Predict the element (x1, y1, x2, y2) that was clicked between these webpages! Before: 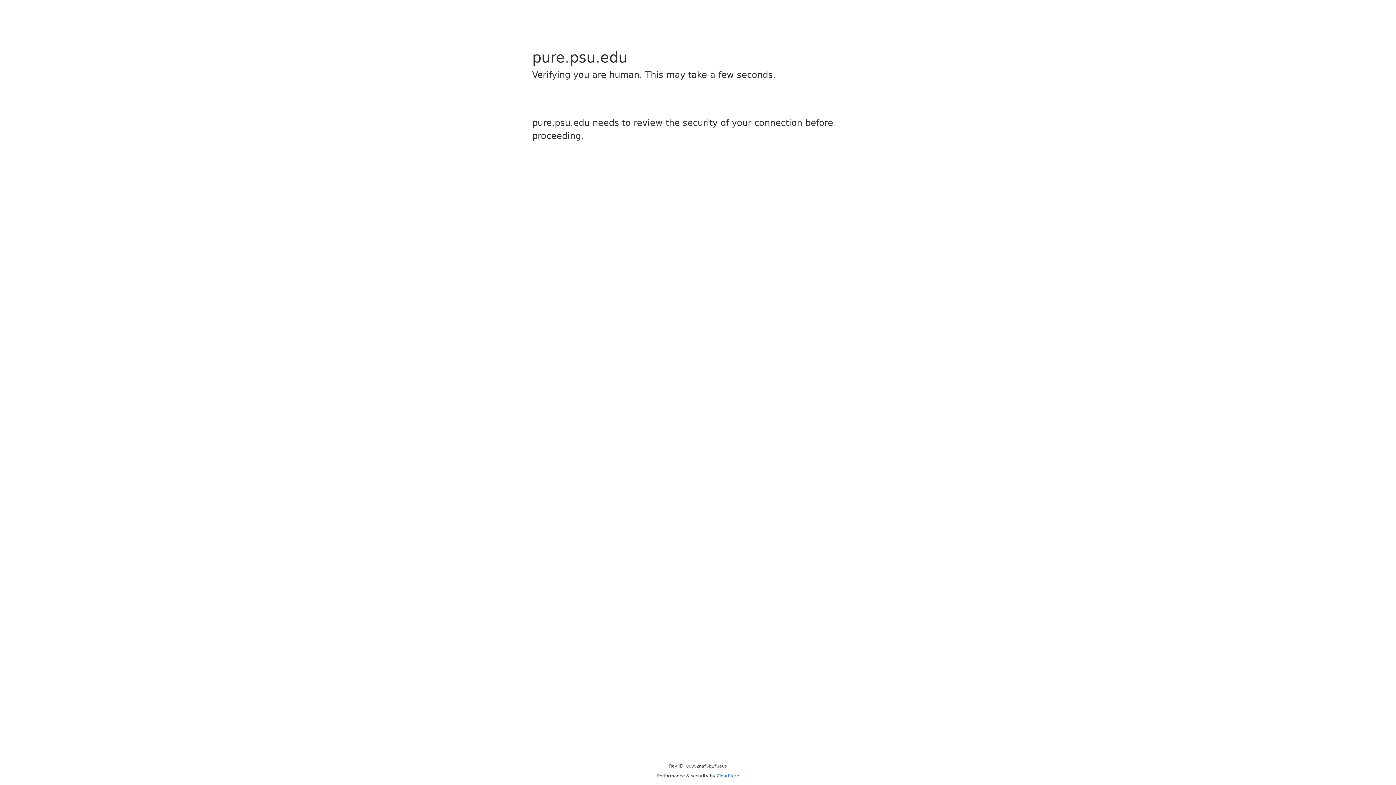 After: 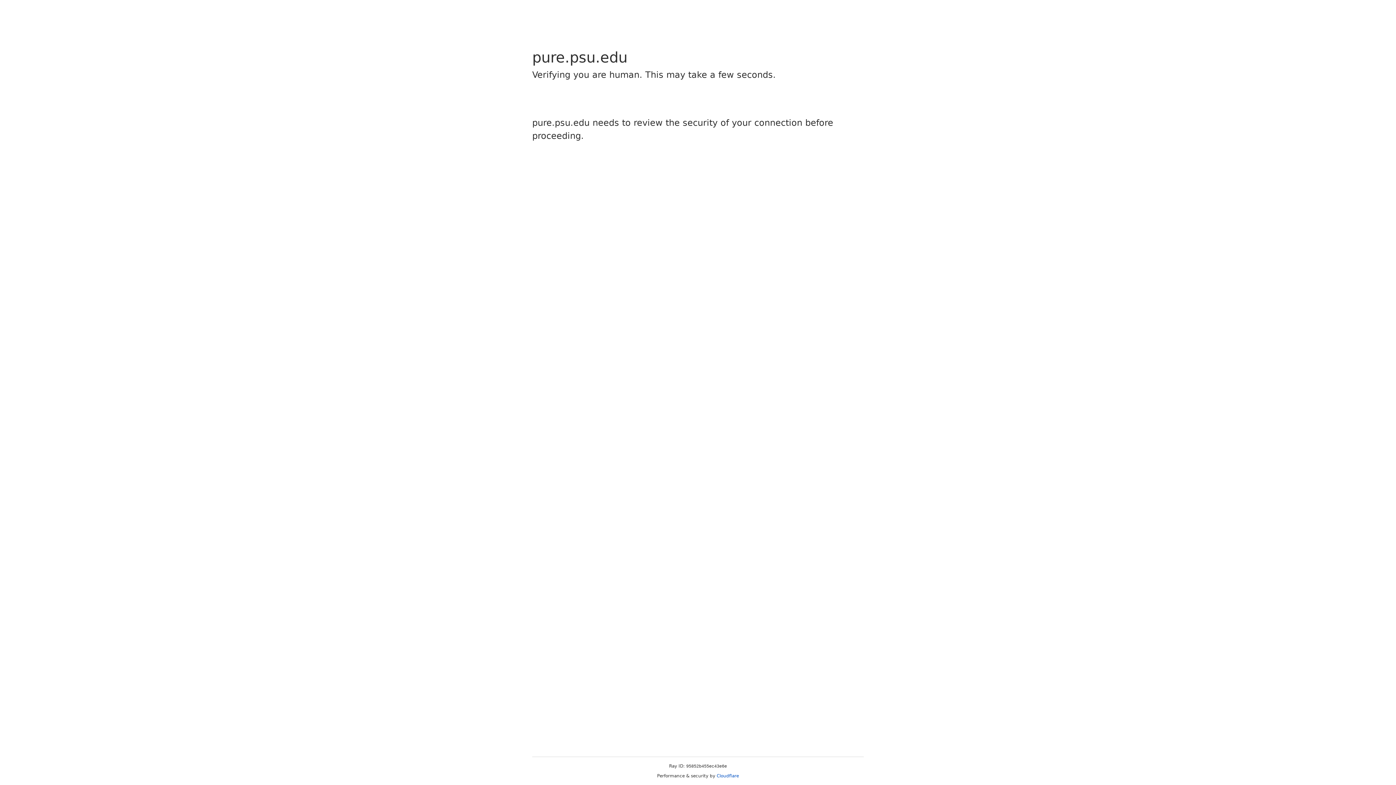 Action: label: Cloudflare bbox: (716, 773, 739, 778)